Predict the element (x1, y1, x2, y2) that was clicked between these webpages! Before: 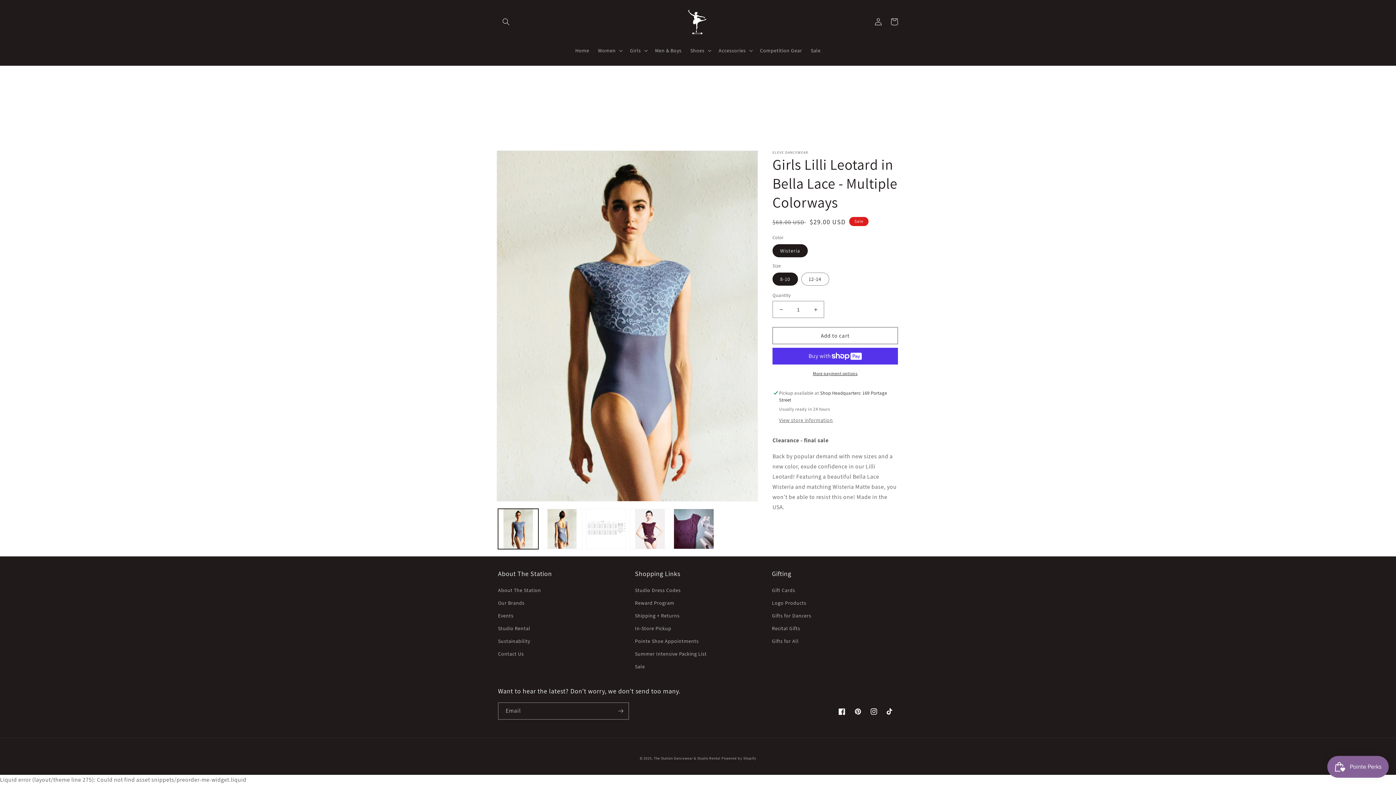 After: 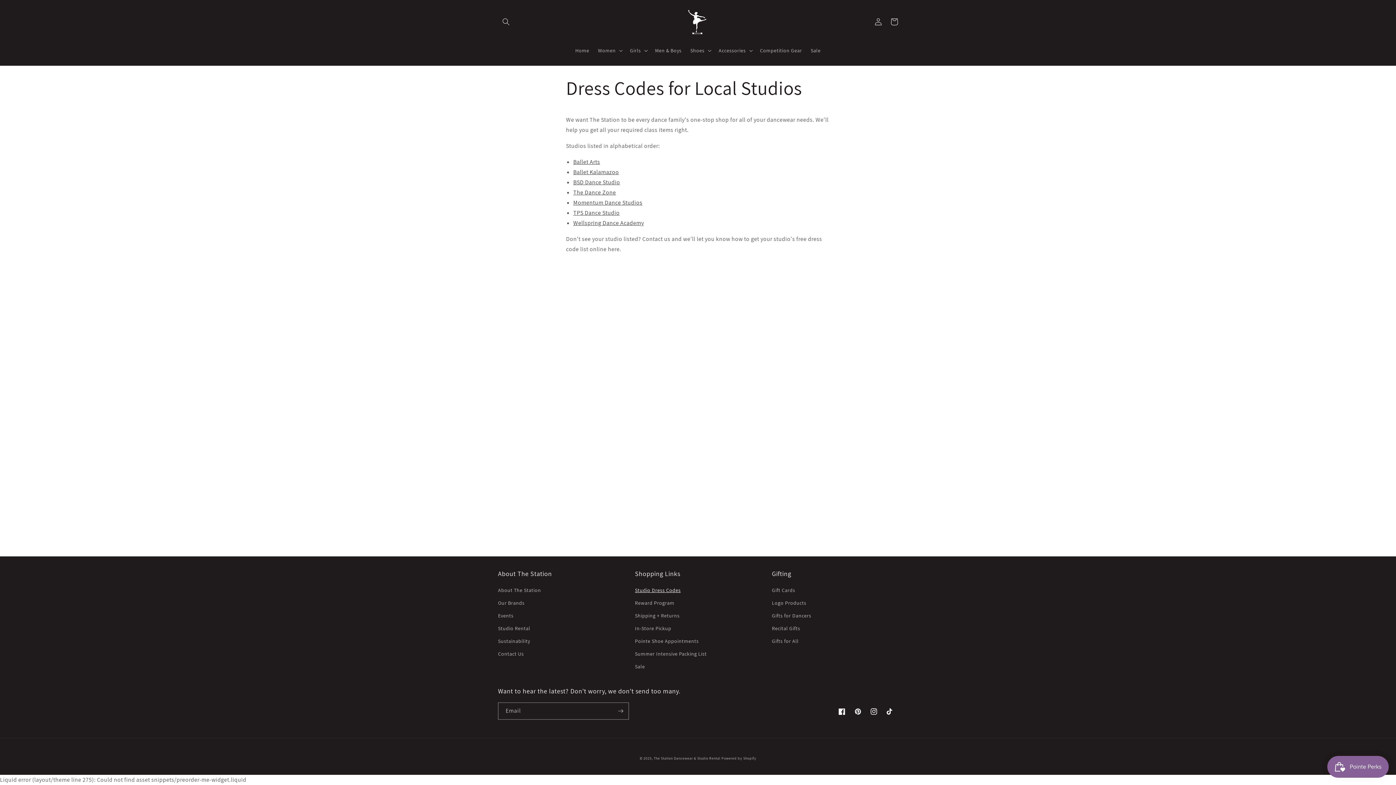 Action: label: Studio Dress Codes bbox: (635, 586, 680, 597)